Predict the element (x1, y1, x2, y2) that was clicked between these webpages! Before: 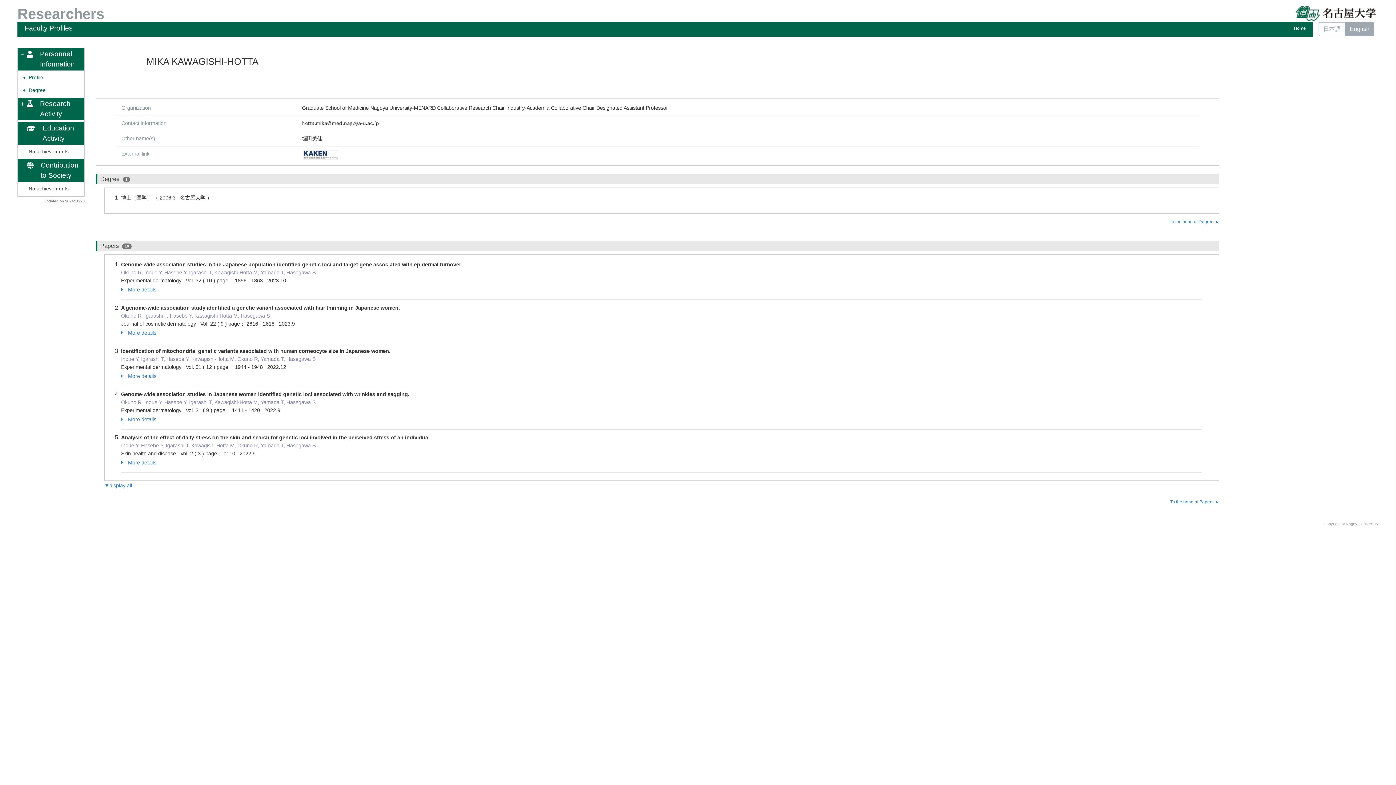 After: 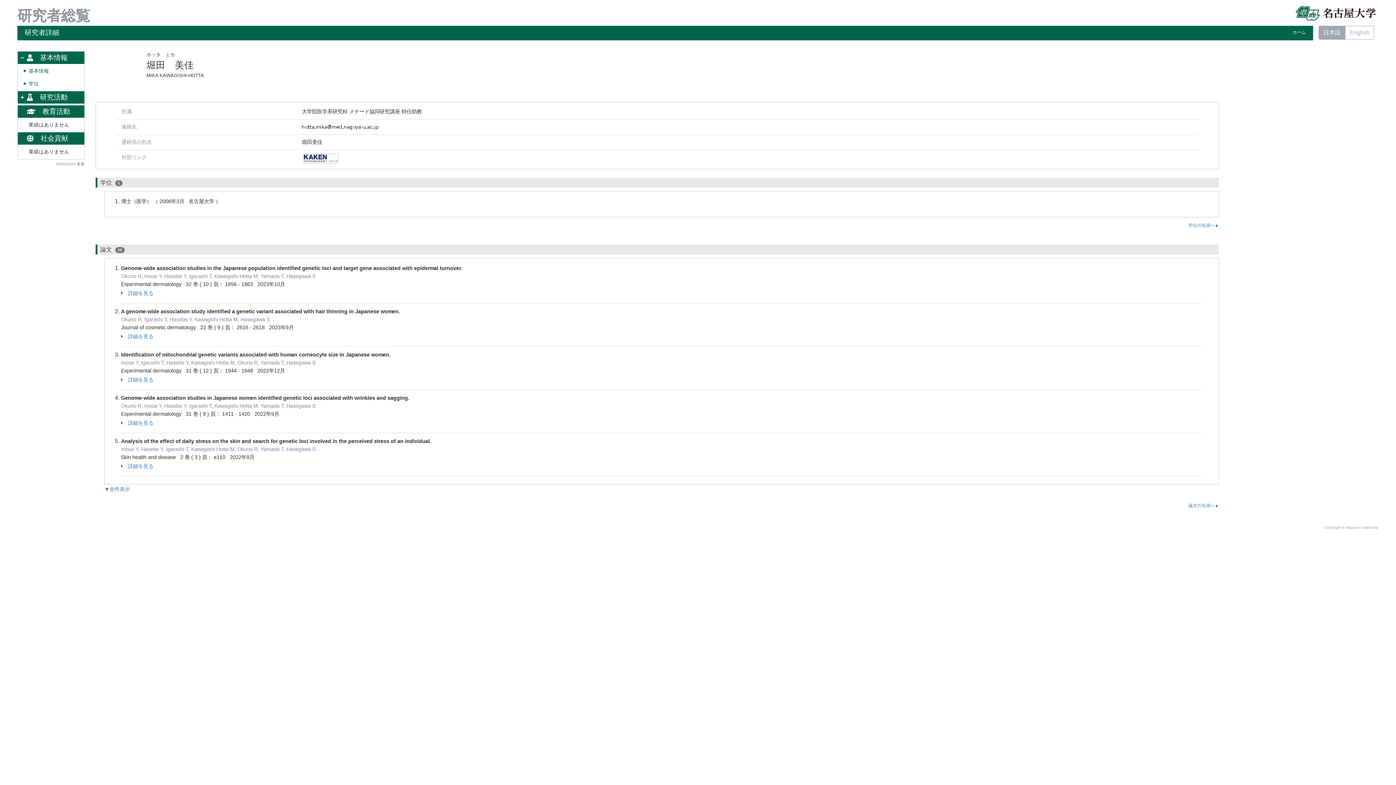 Action: label: 日本語 bbox: (1323, 25, 1341, 32)